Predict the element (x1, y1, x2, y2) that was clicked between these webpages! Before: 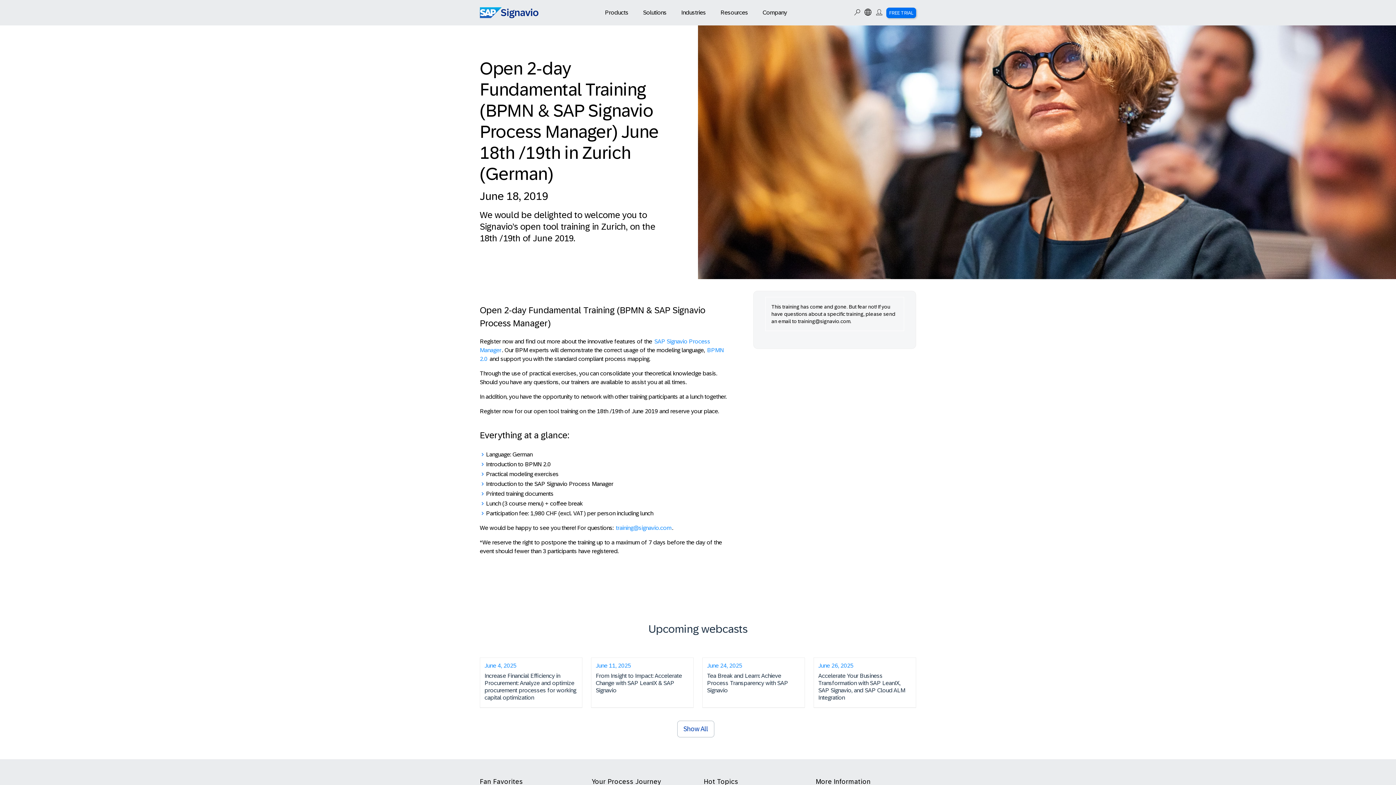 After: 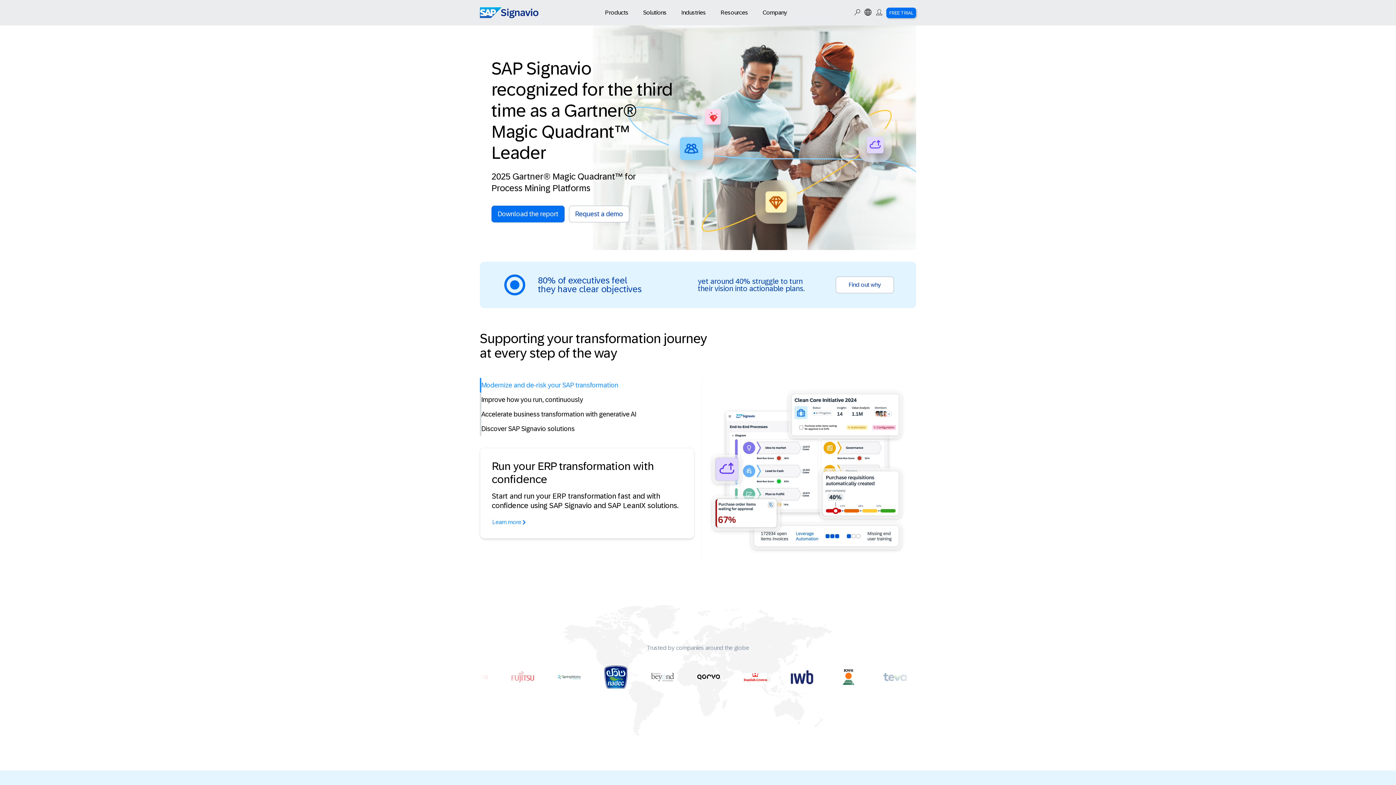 Action: bbox: (480, 7, 538, 18)